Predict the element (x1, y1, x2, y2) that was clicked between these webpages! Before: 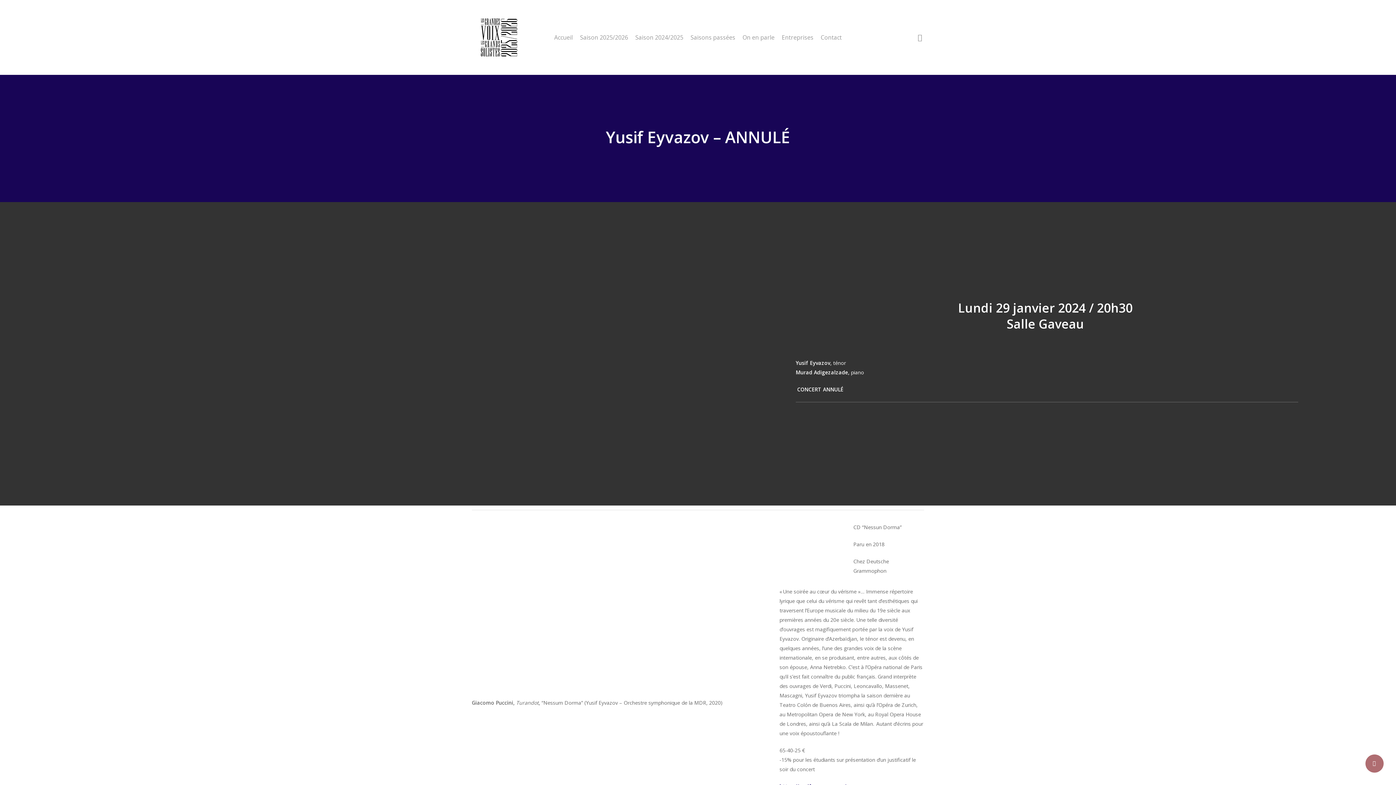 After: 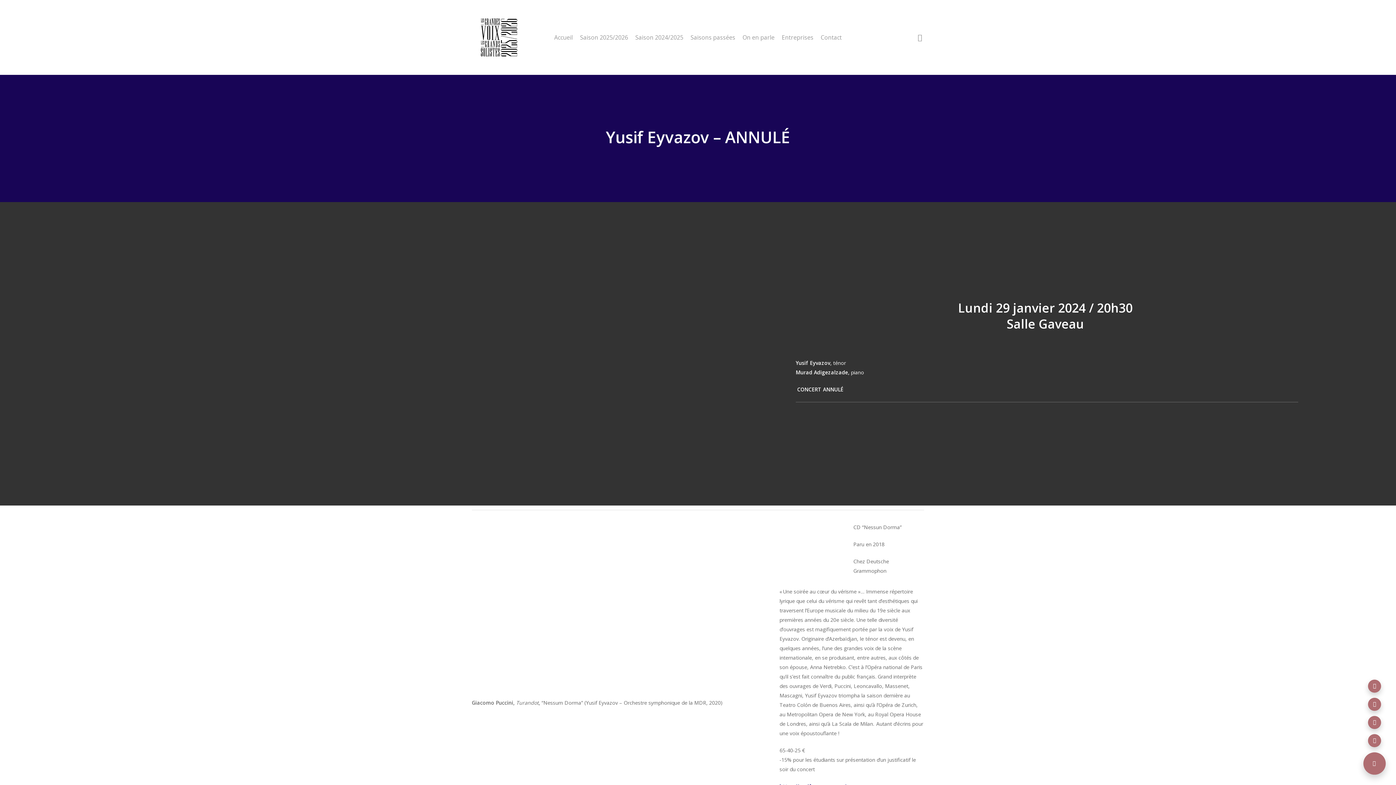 Action: bbox: (1365, 754, 1384, 773)